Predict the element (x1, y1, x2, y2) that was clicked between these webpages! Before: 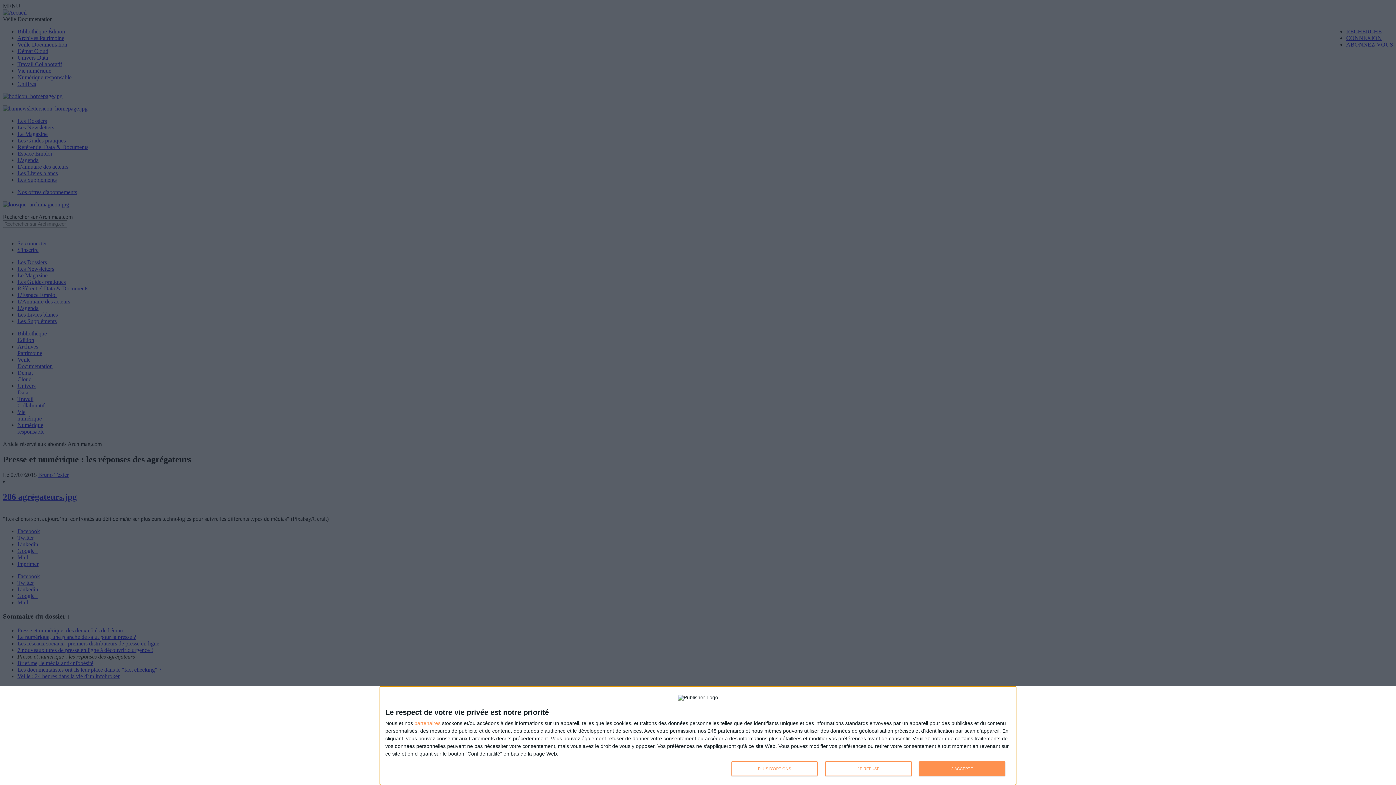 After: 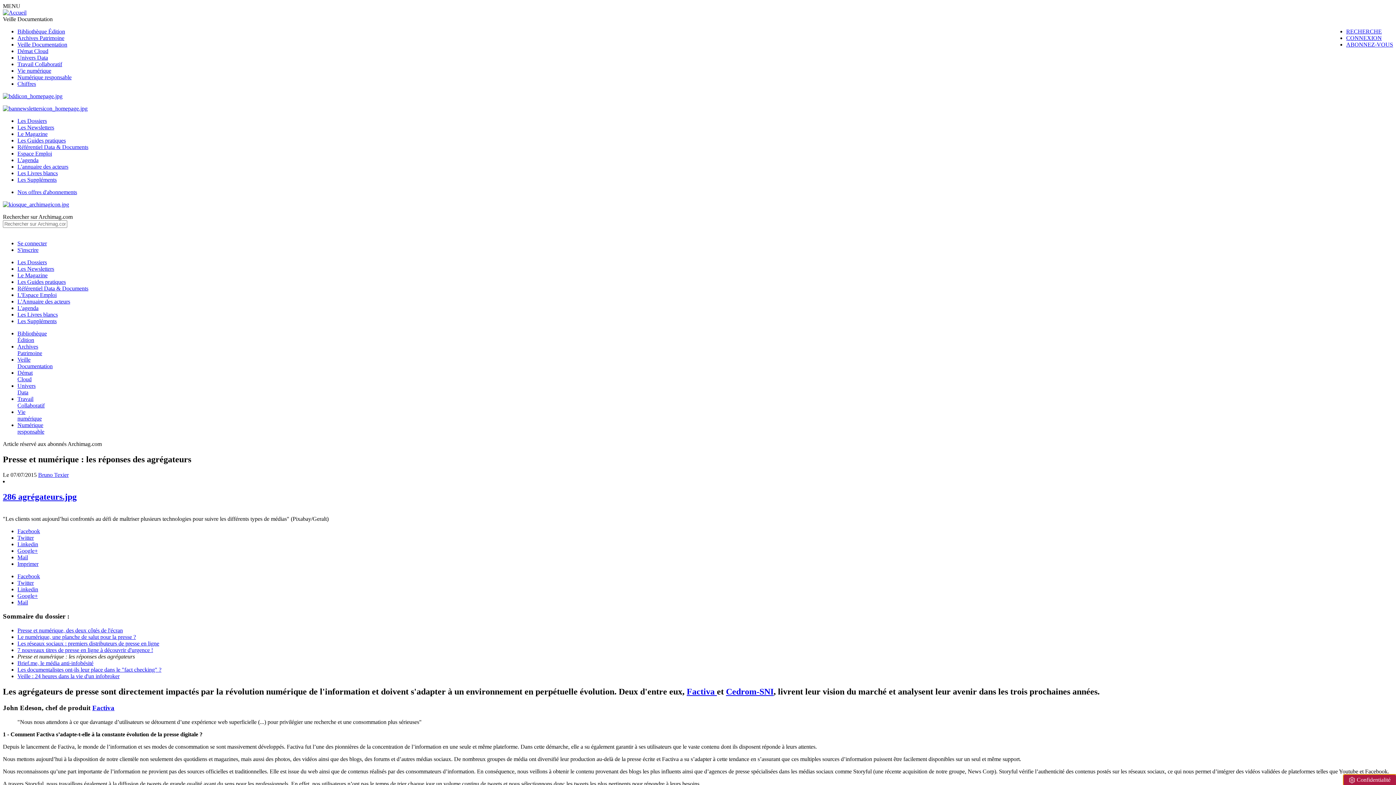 Action: label: JE REFUSE bbox: (825, 761, 911, 776)